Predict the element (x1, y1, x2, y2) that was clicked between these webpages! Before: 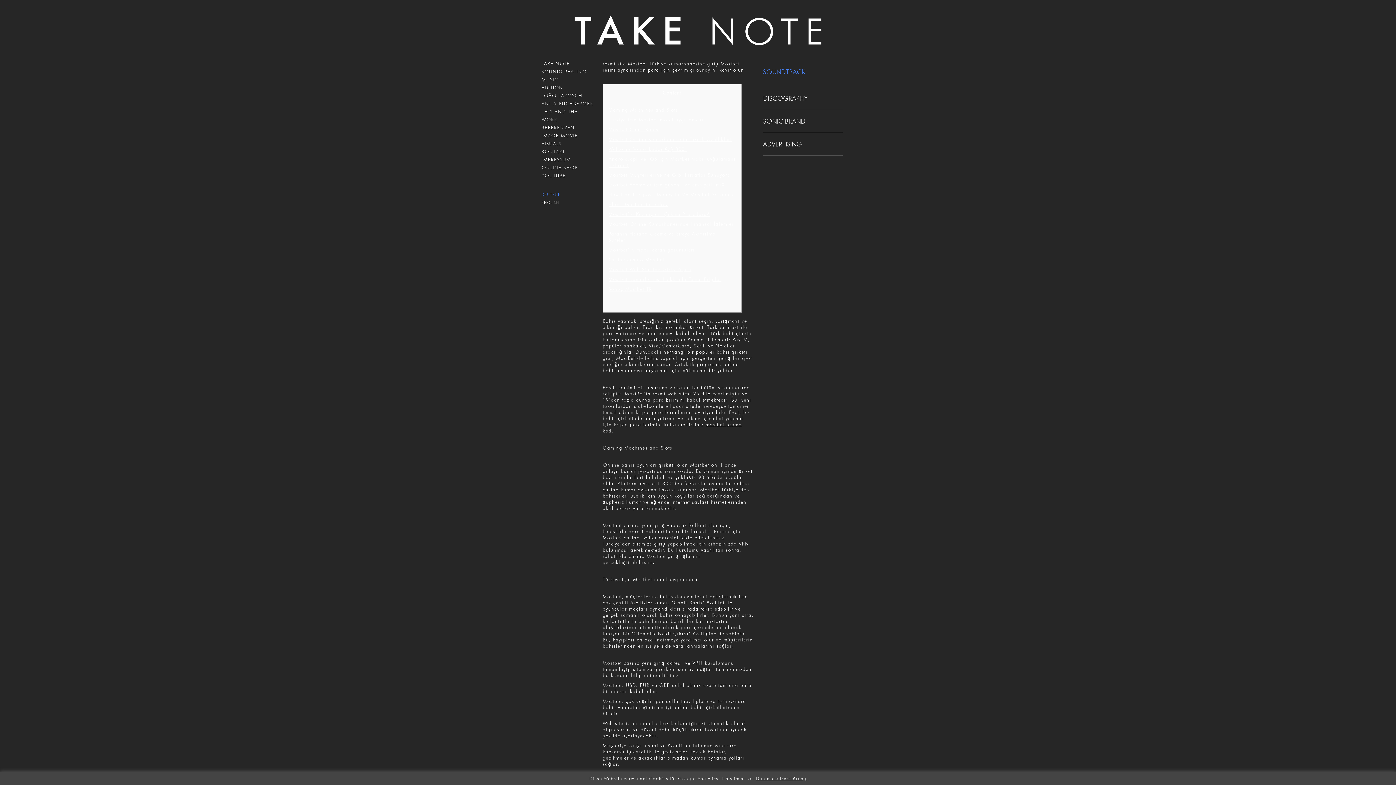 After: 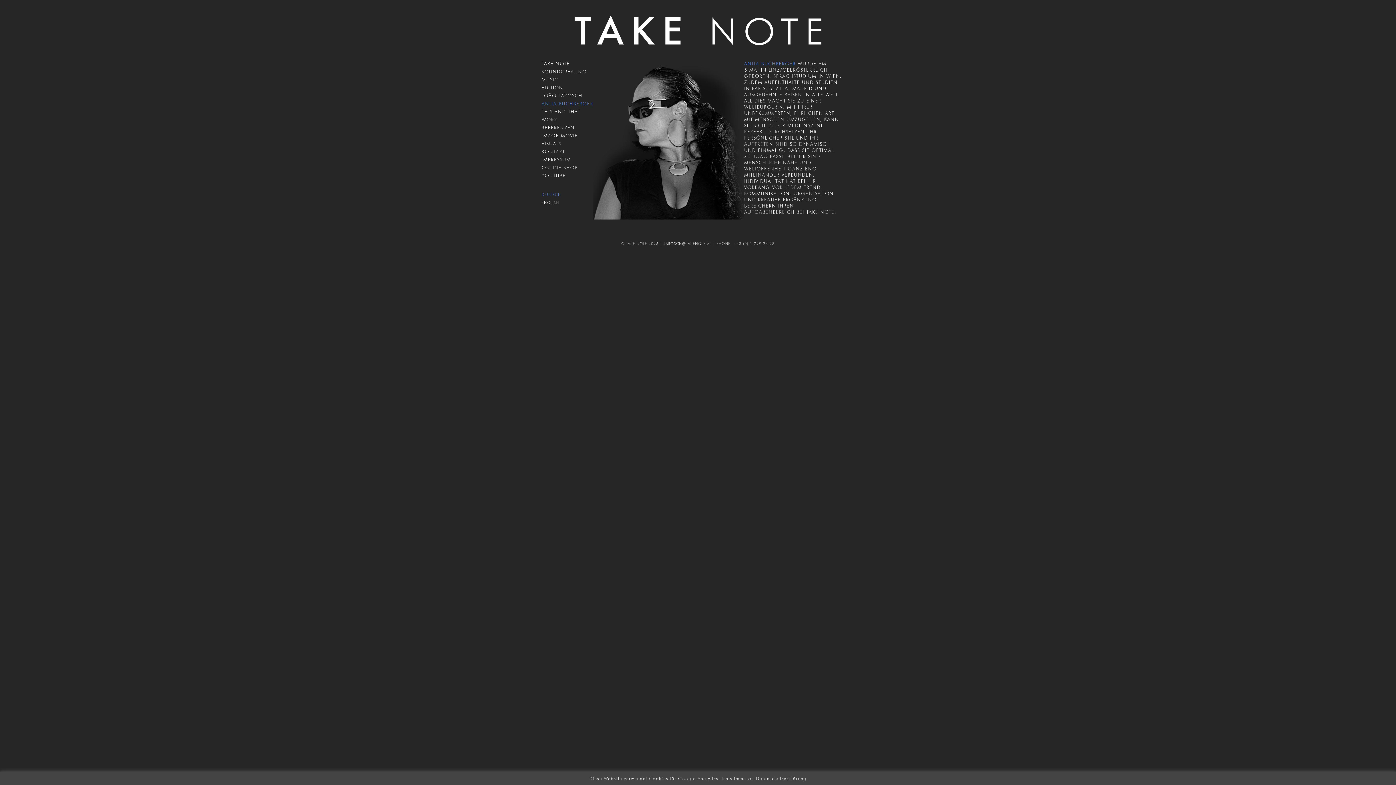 Action: label: ANITA BUCHBERGER bbox: (541, 100, 593, 106)